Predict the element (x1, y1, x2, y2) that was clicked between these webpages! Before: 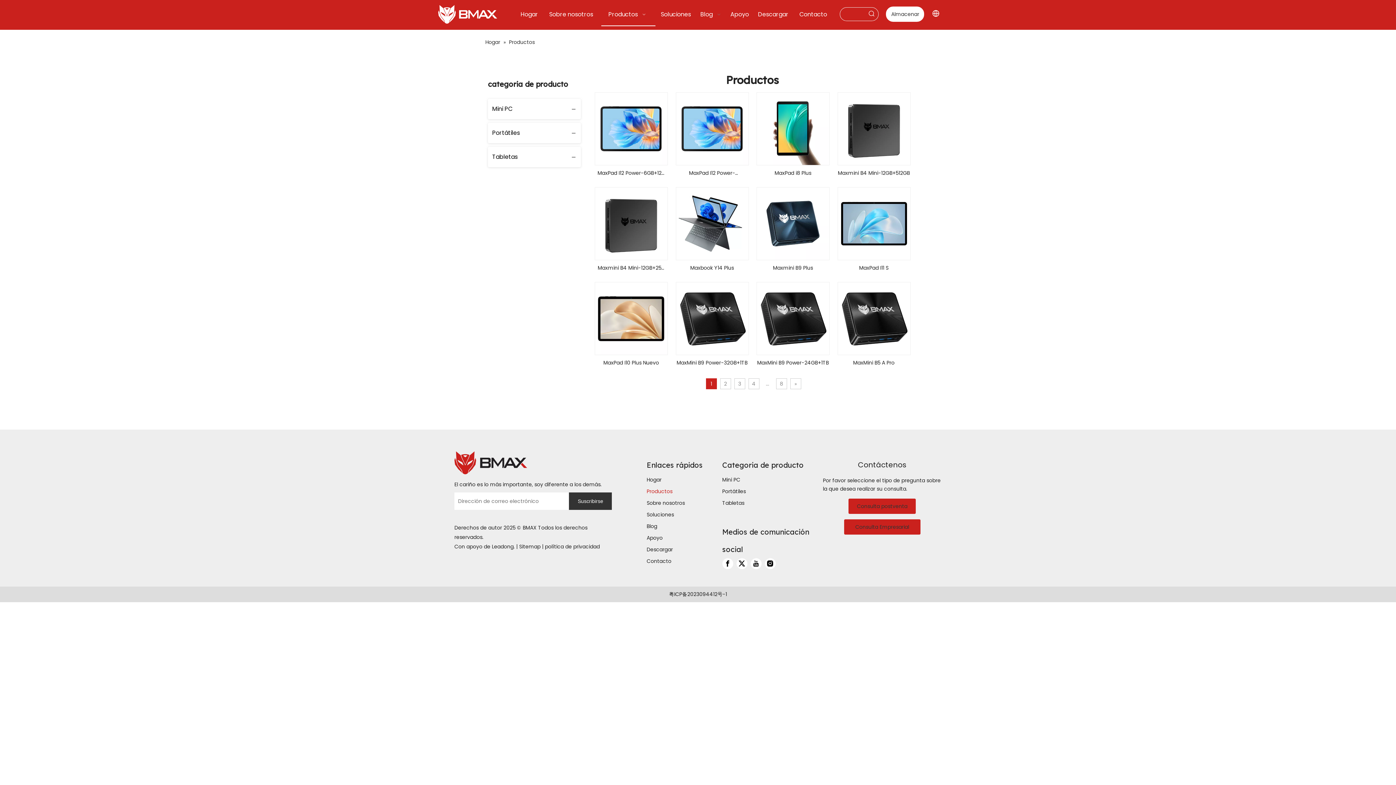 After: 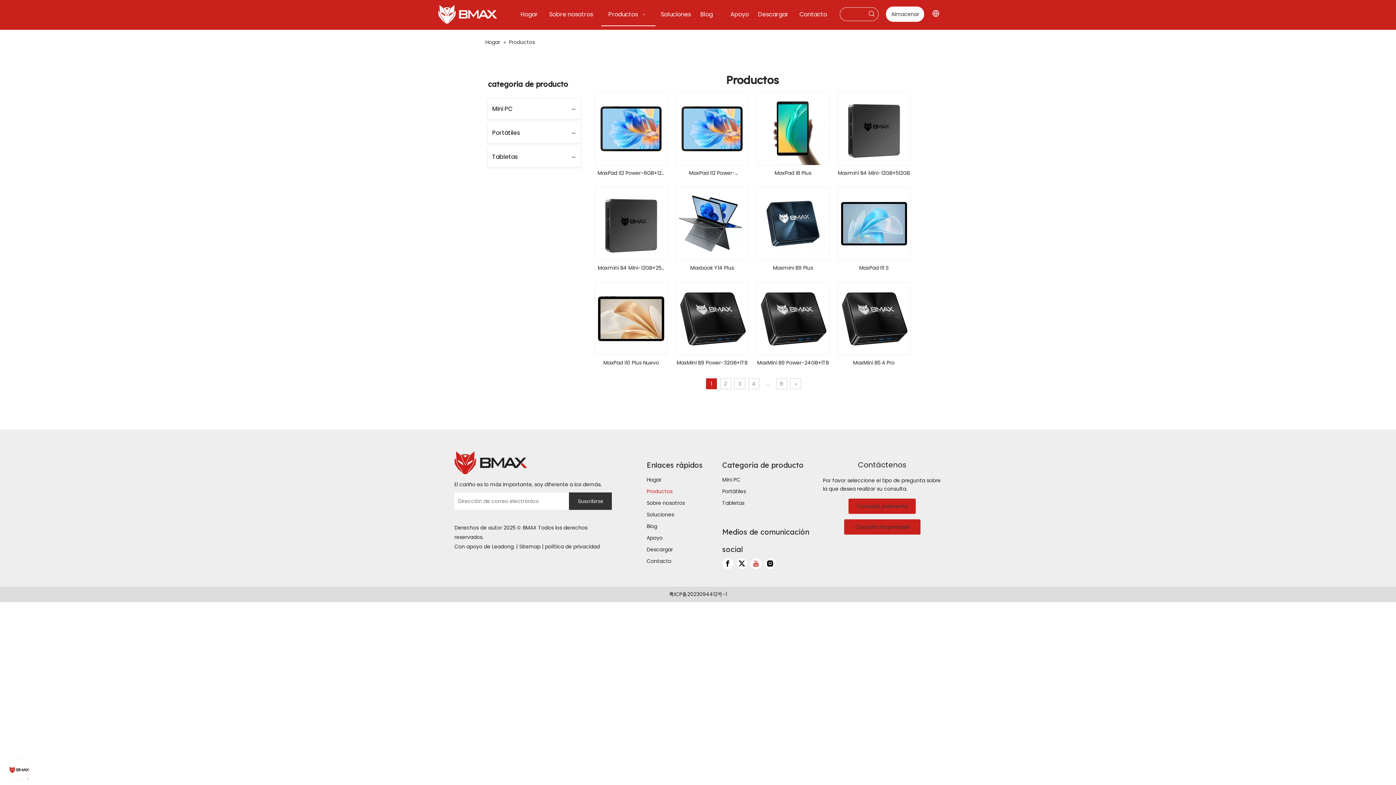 Action: bbox: (750, 558, 761, 569) label: Youtube